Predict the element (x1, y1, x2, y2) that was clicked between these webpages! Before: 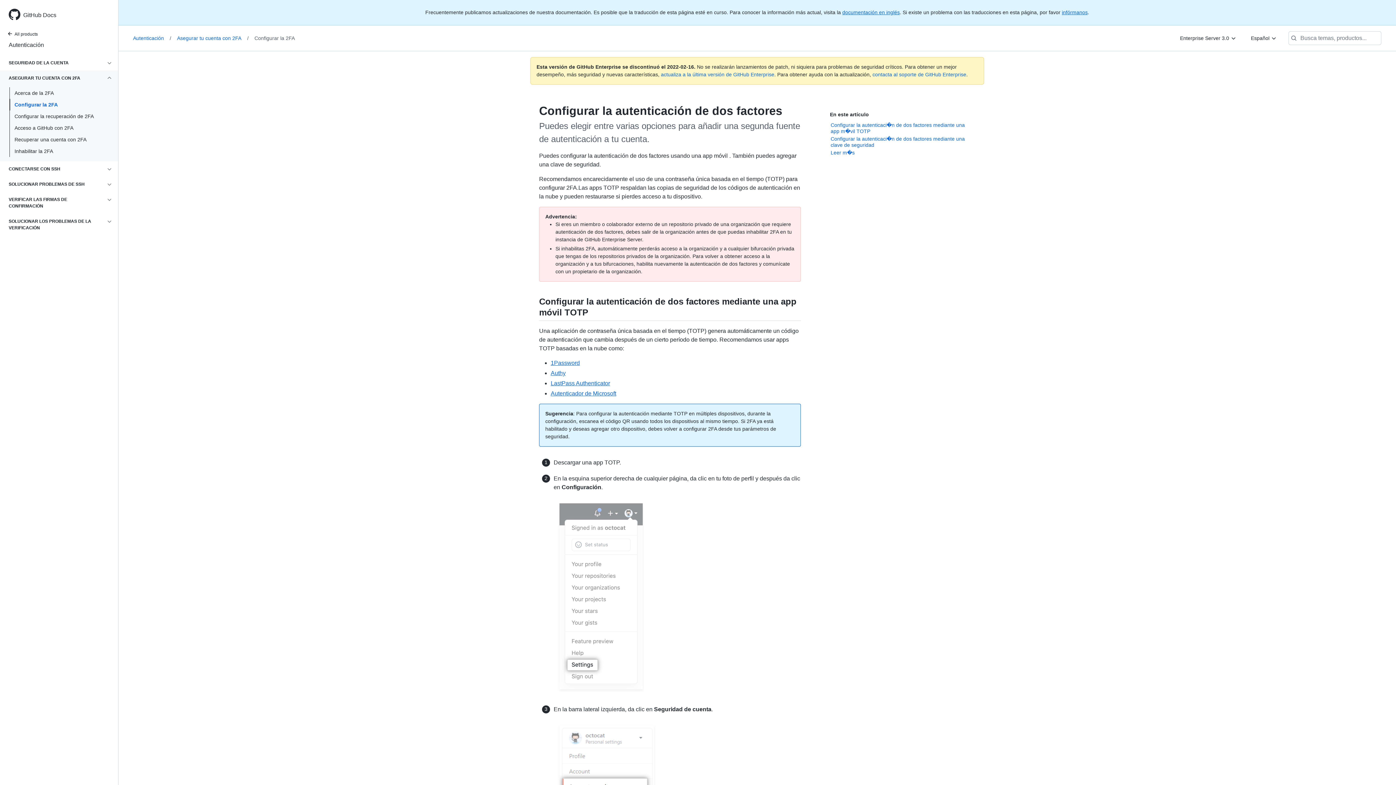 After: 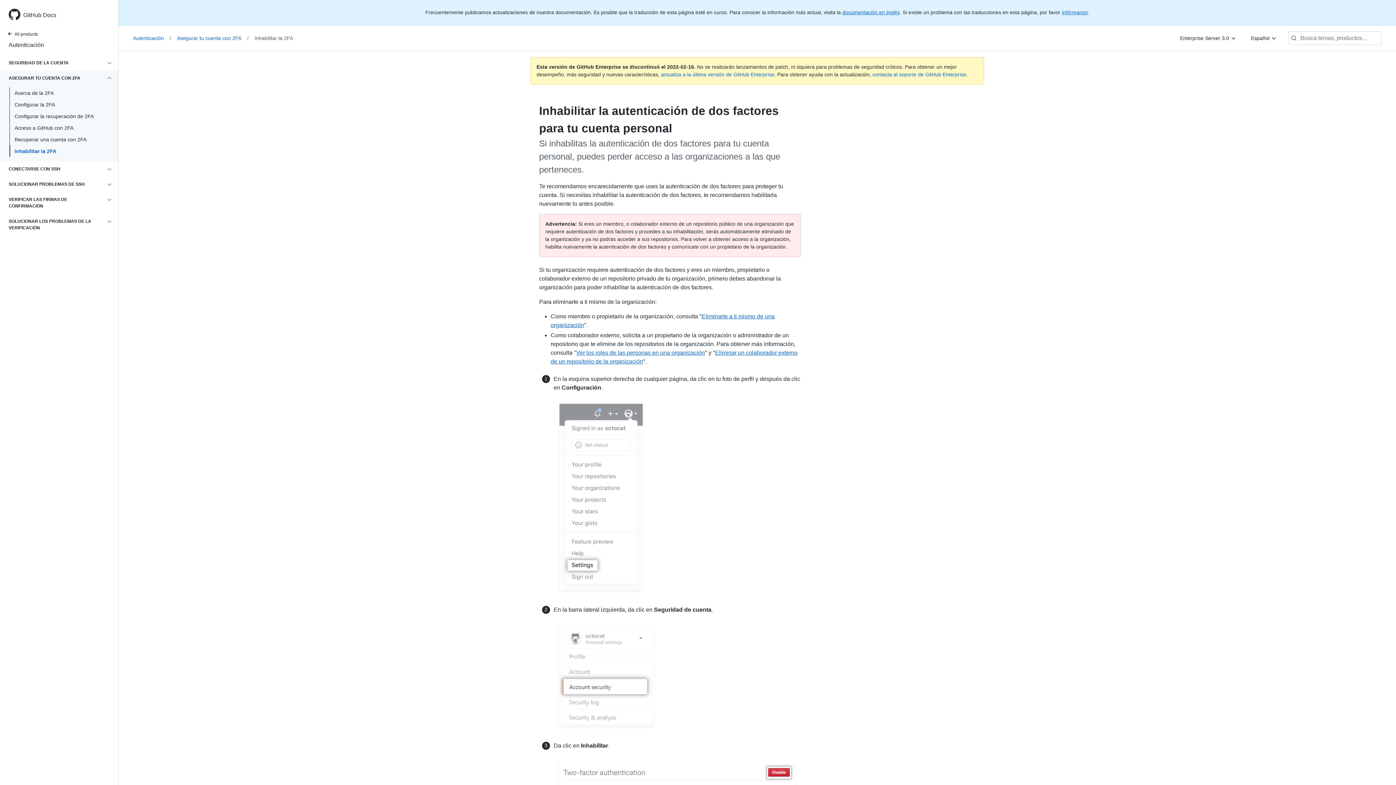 Action: bbox: (0, 146, 118, 156) label: Inhabilitar la 2FA